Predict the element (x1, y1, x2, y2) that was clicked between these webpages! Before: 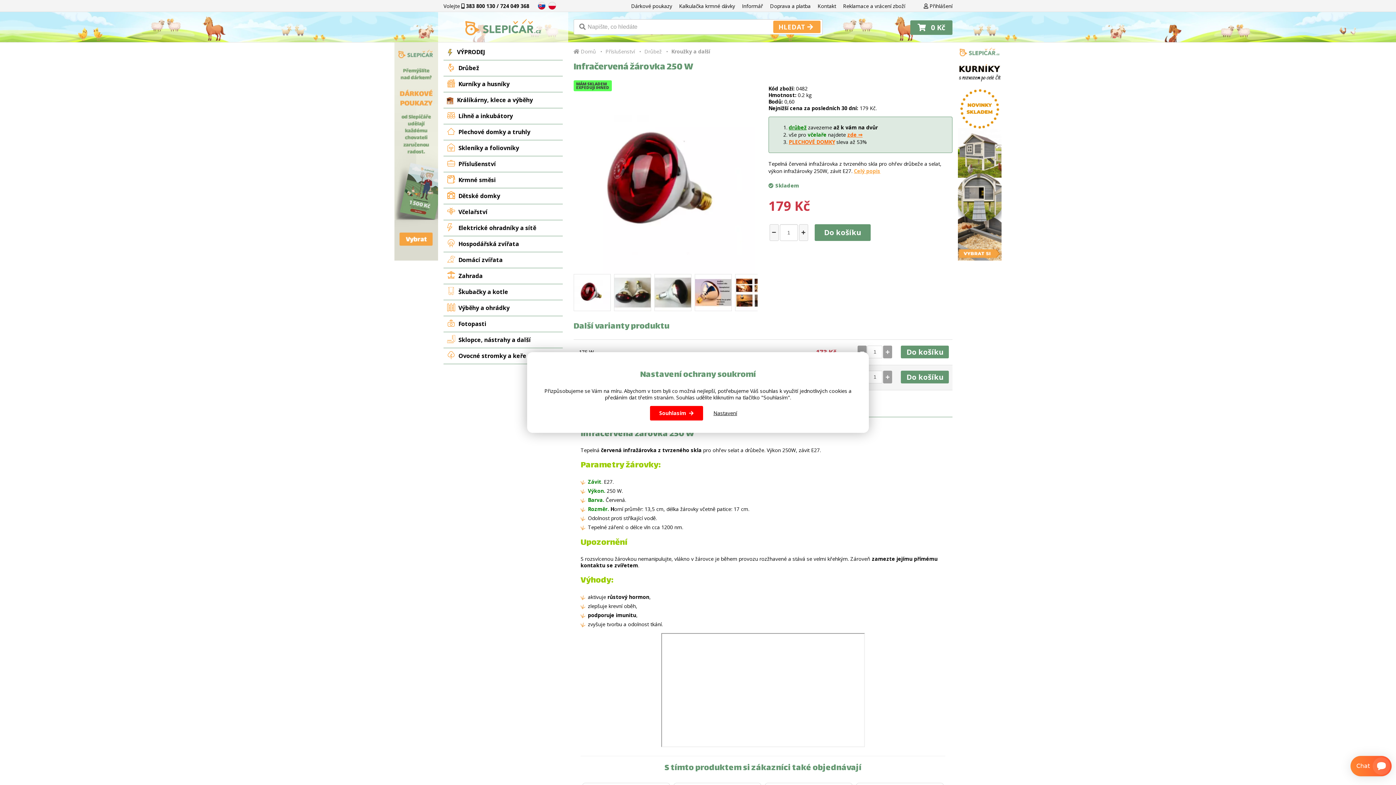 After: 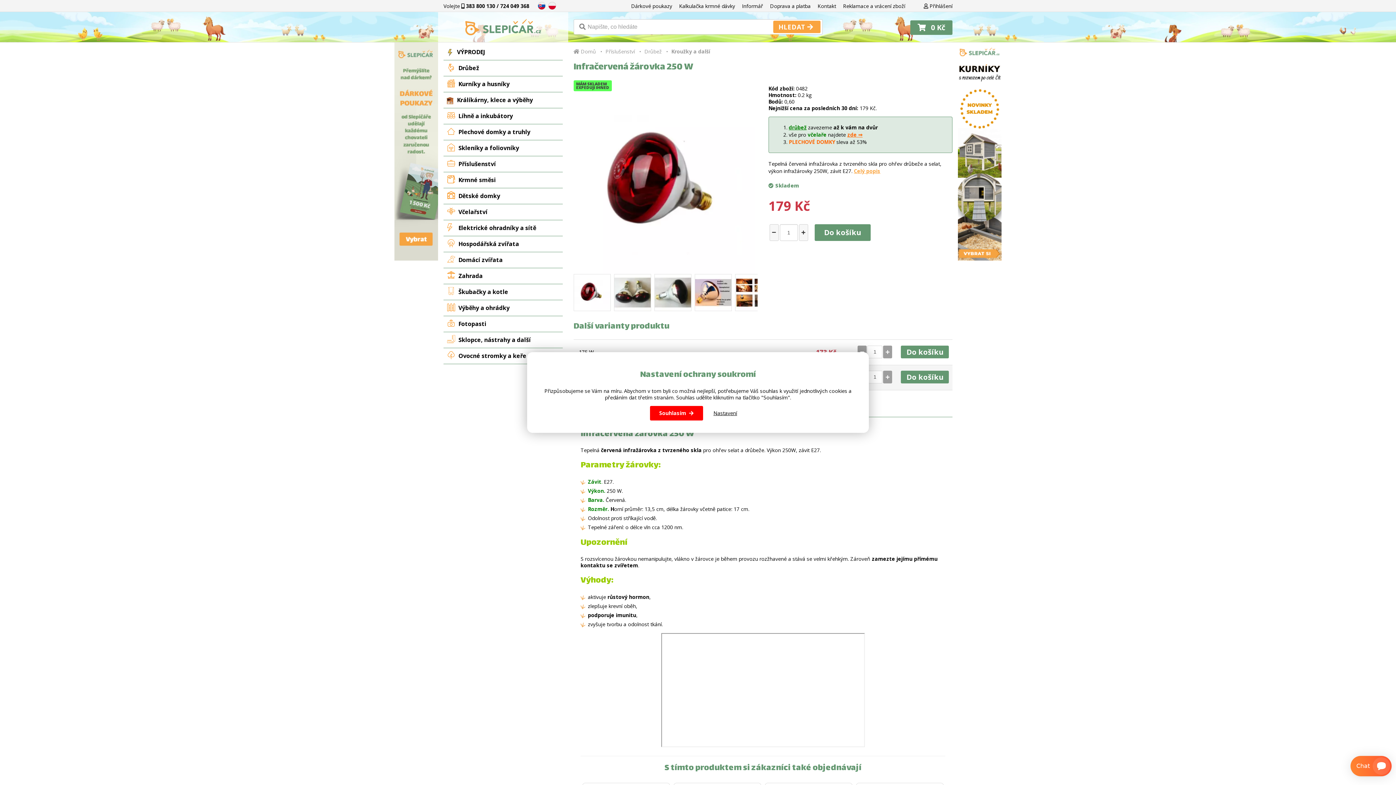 Action: bbox: (789, 138, 835, 145) label: PLECHOVÉ DOMKY